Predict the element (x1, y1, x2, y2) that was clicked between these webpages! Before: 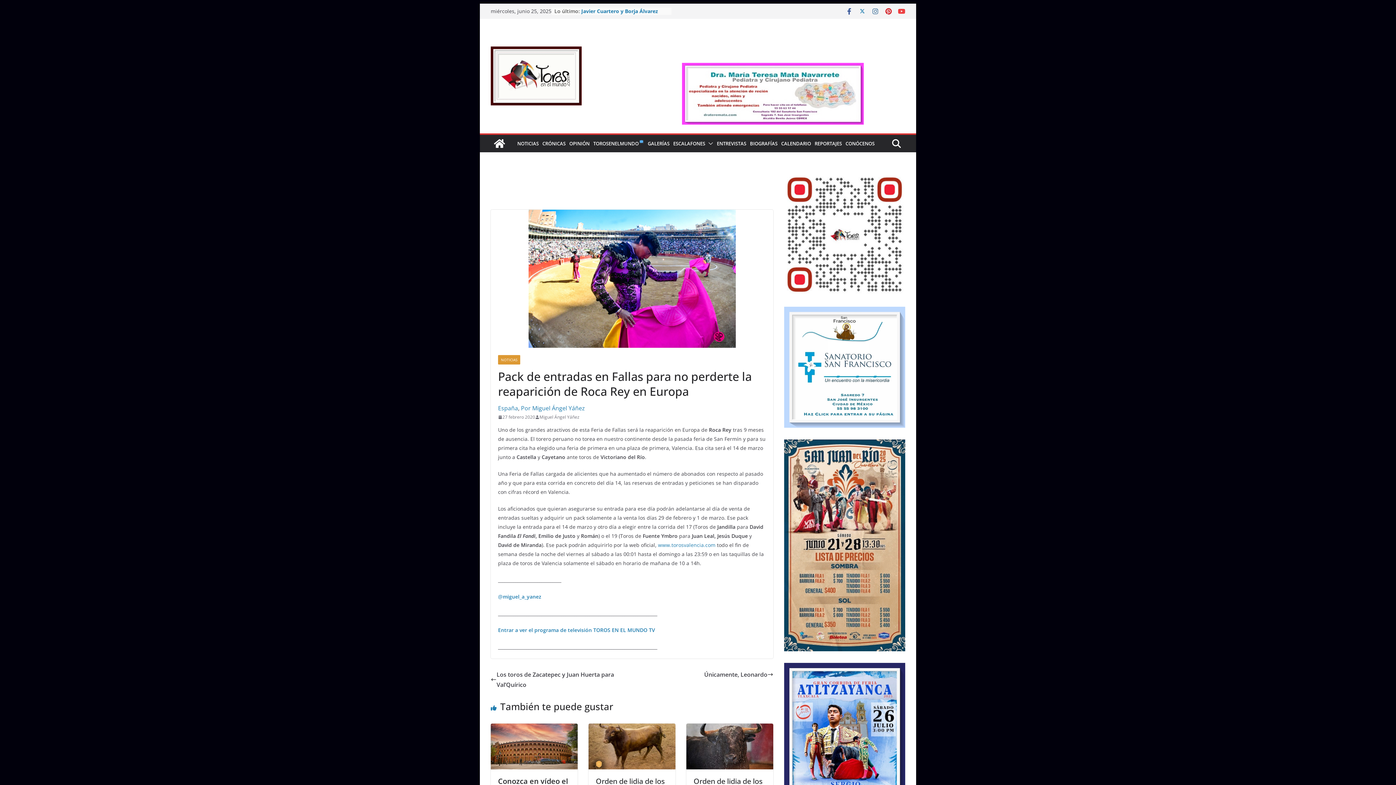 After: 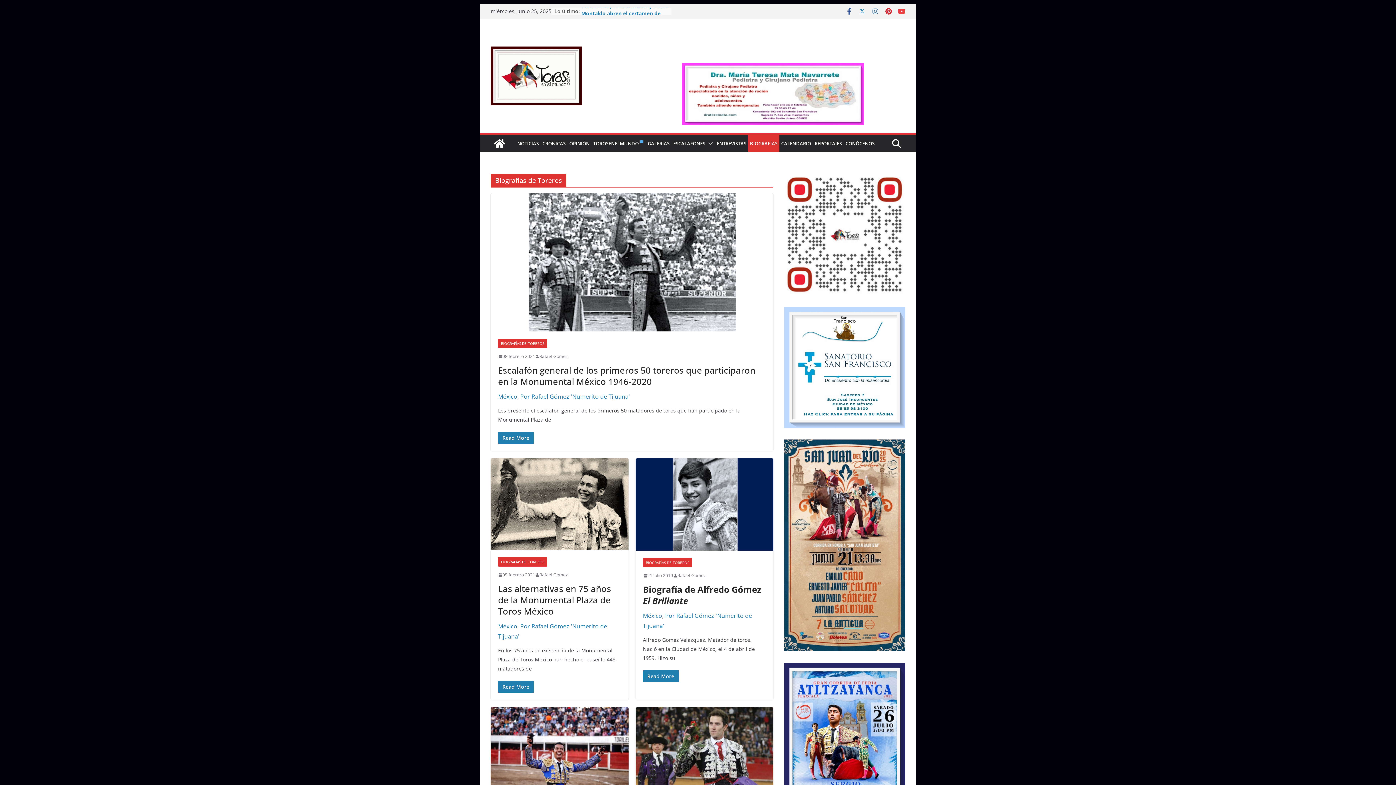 Action: bbox: (750, 138, 777, 148) label: BIOGRAFÍAS